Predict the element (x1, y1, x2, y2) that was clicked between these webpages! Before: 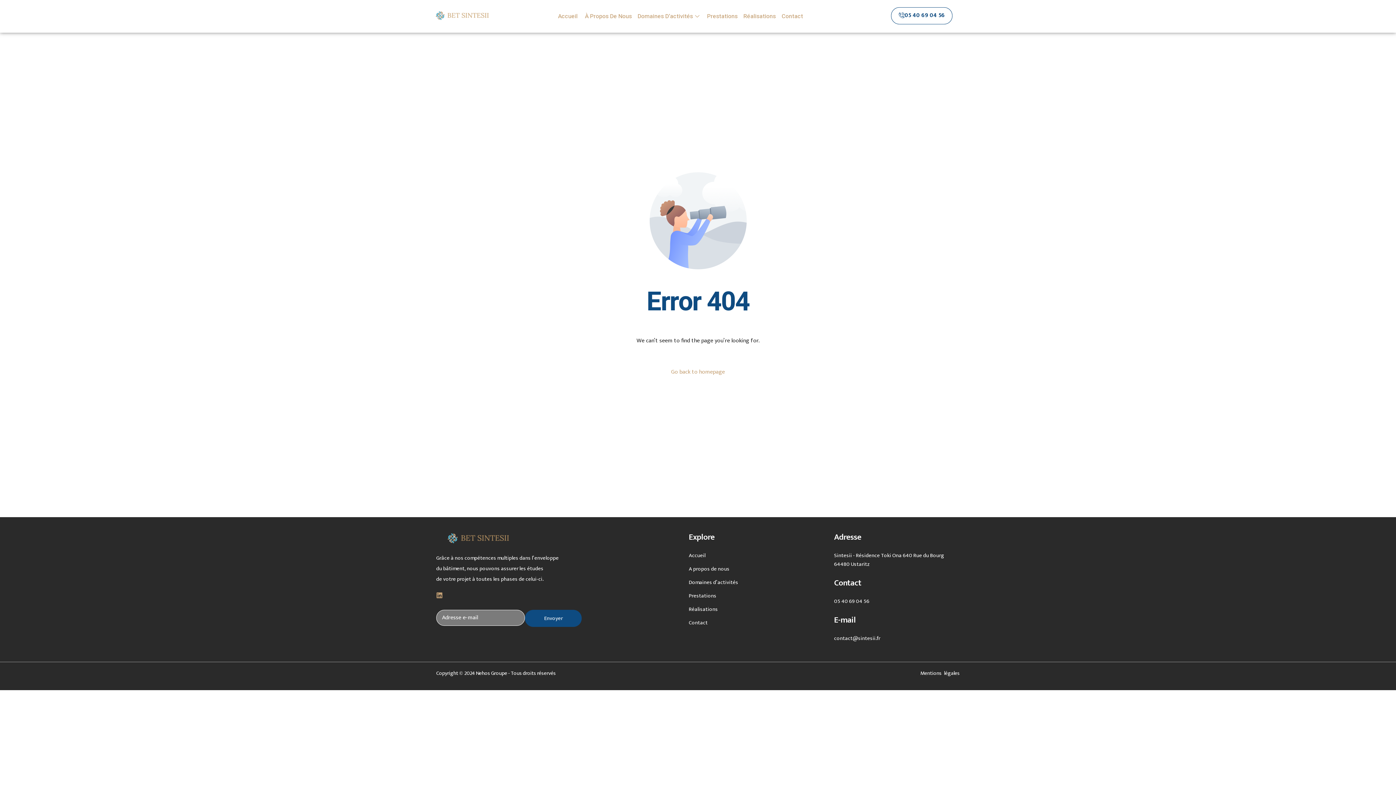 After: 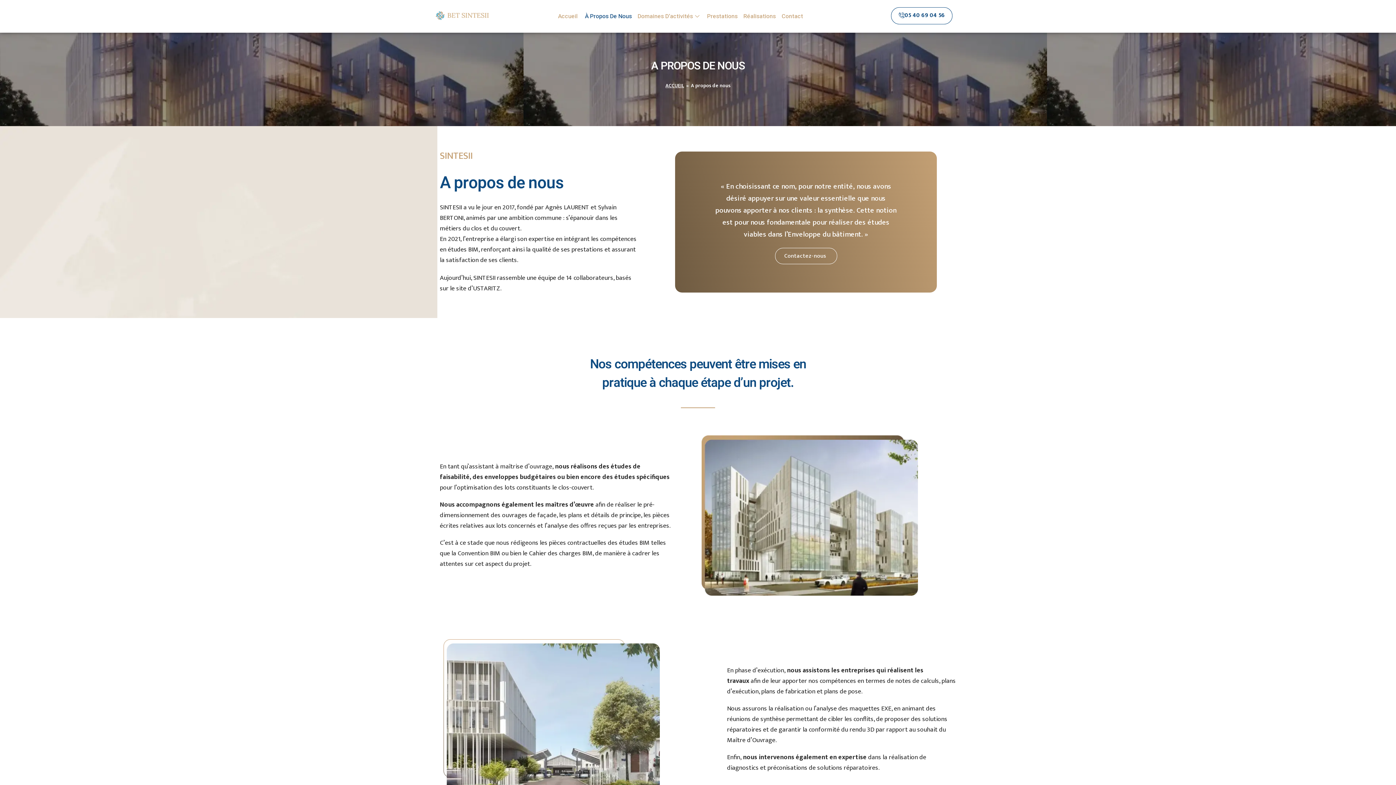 Action: bbox: (689, 565, 834, 573) label: A propos de nous